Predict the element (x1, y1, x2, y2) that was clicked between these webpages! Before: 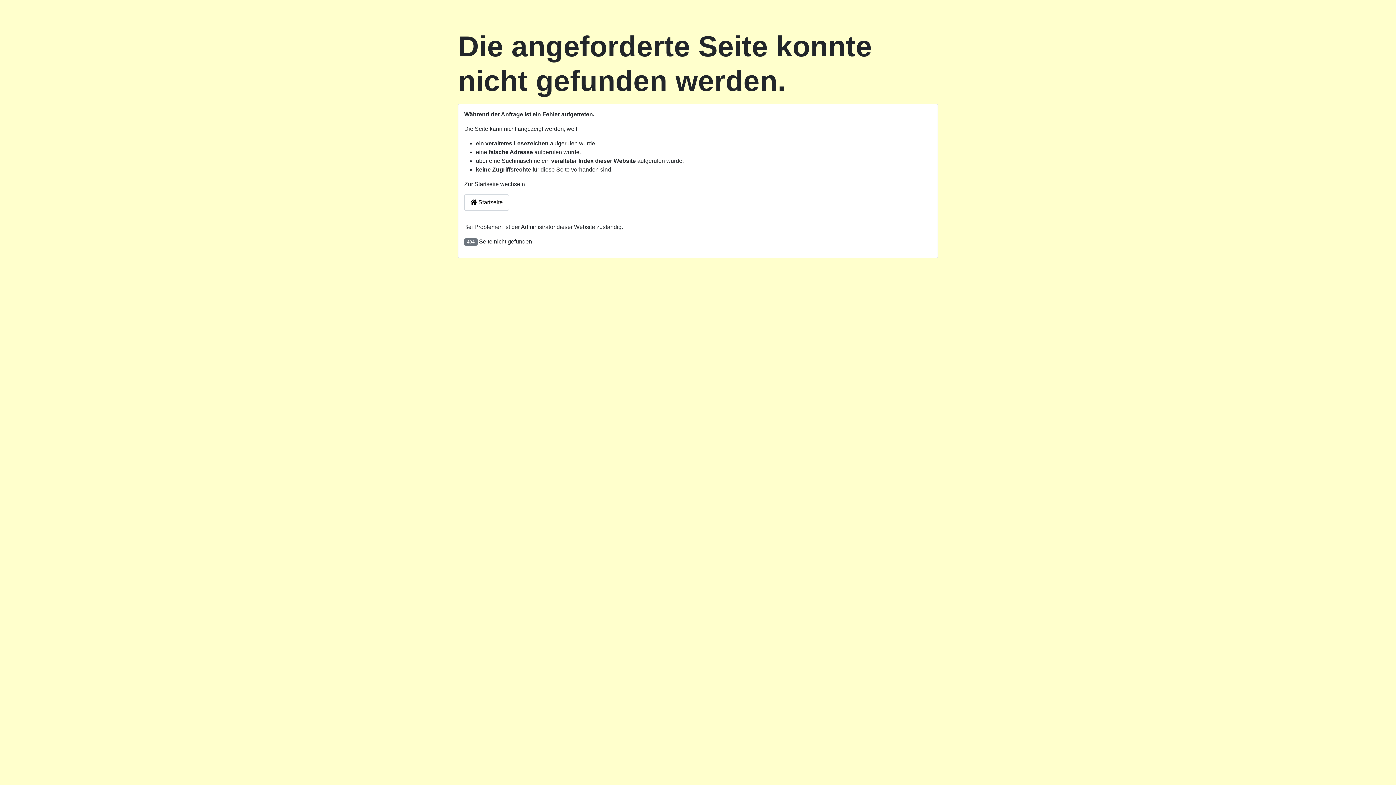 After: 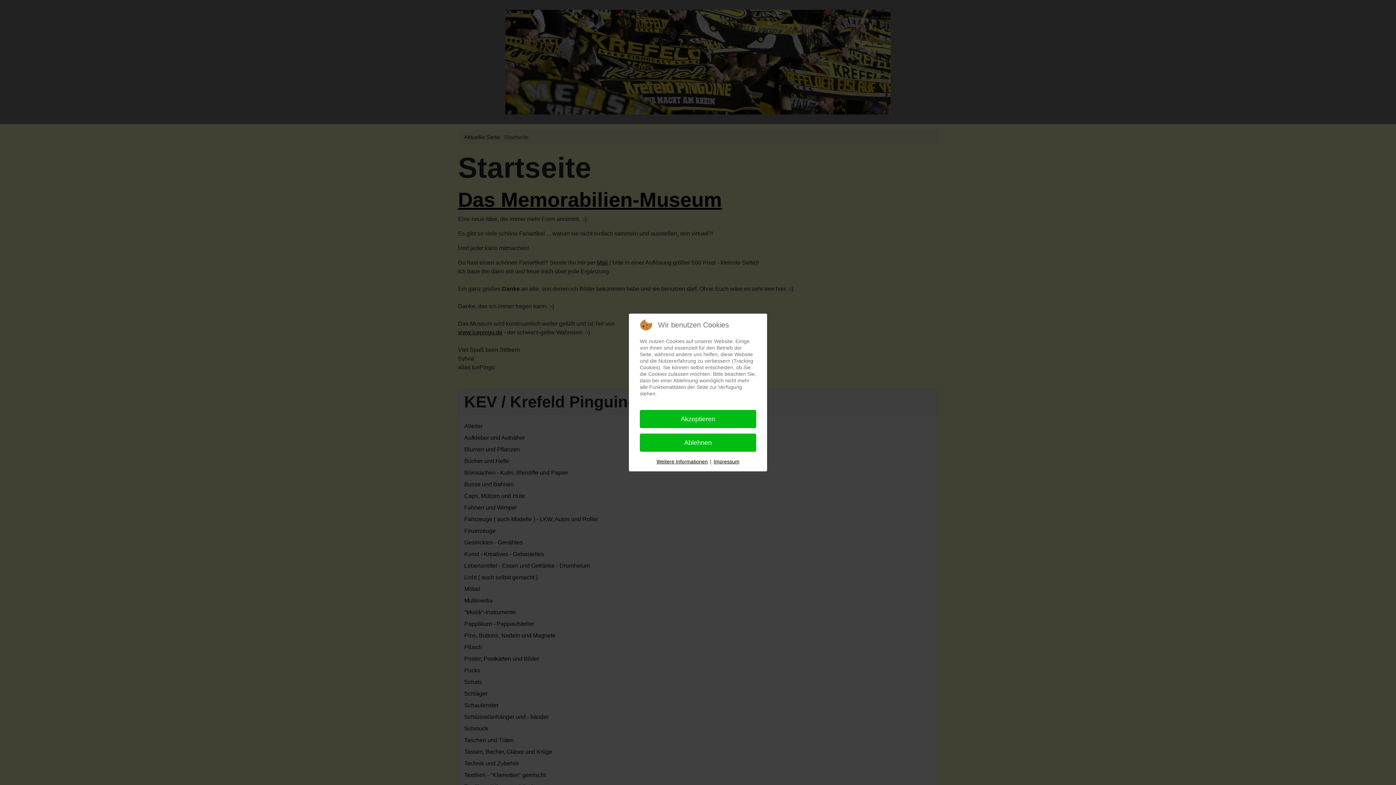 Action: bbox: (464, 194, 509, 210) label:  Startseite